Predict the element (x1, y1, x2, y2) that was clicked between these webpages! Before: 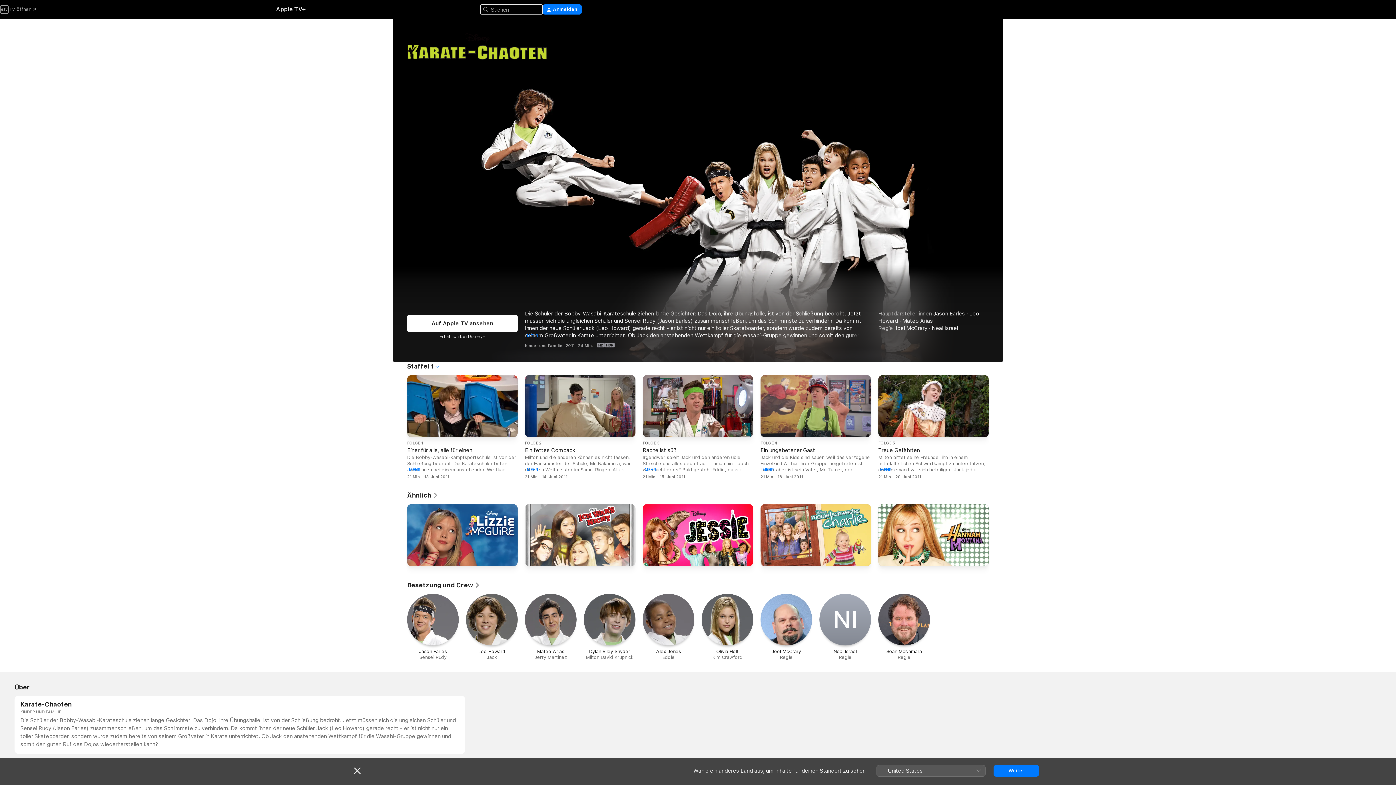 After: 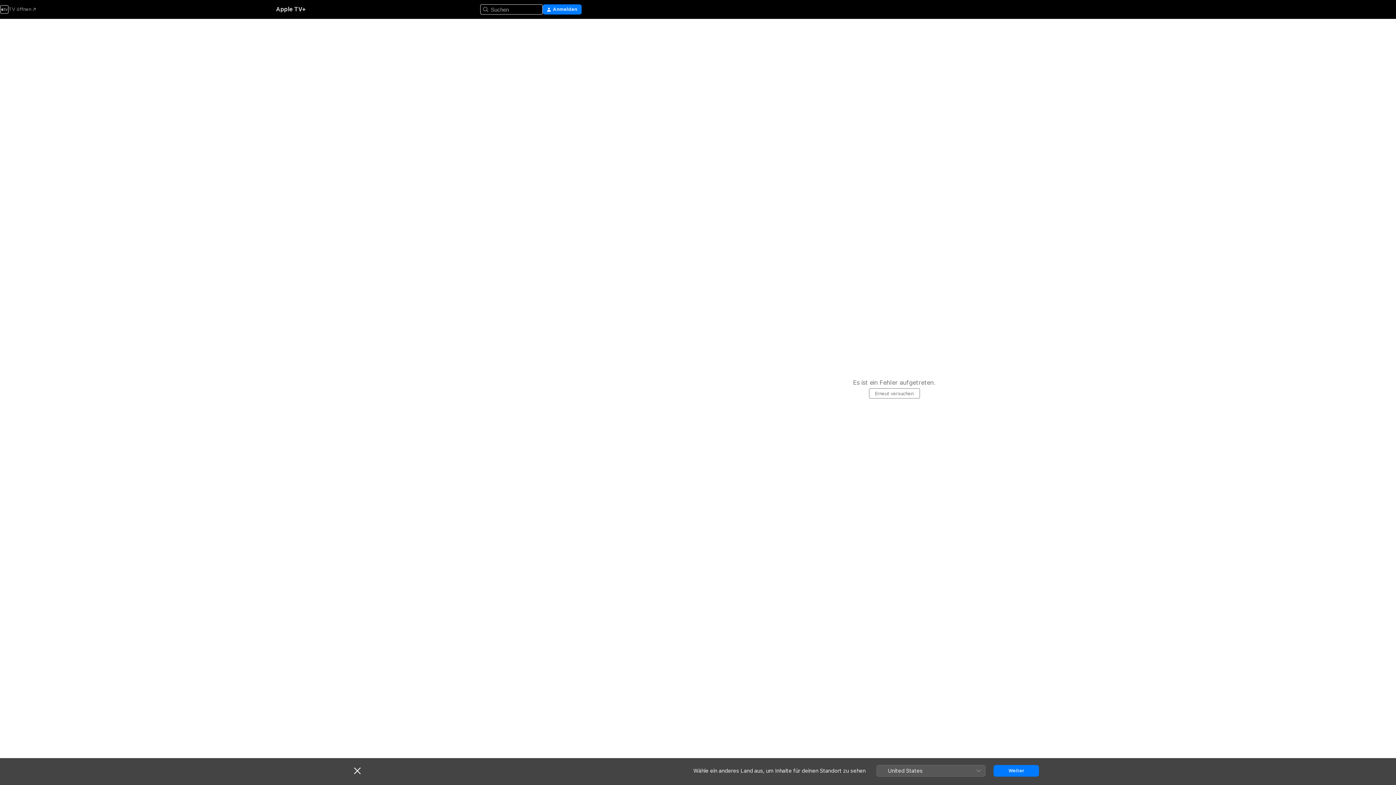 Action: bbox: (878, 375, 989, 480) label: FOLGE 5

Treue Gefährten

Milton bittet seine Freunde, ihn in einem mittelalterlichen Schwertkampf zu unterstützen, doch niemand will sich beteiligen. Jack jedoch erinnert alle daran, was Milton für ein guter Freund ist und so schließen sie sich zusammen und helfen Milton im Kampf gegen die dunklen Ritter.

MEHR

21 Min. · 20. Juni 2011